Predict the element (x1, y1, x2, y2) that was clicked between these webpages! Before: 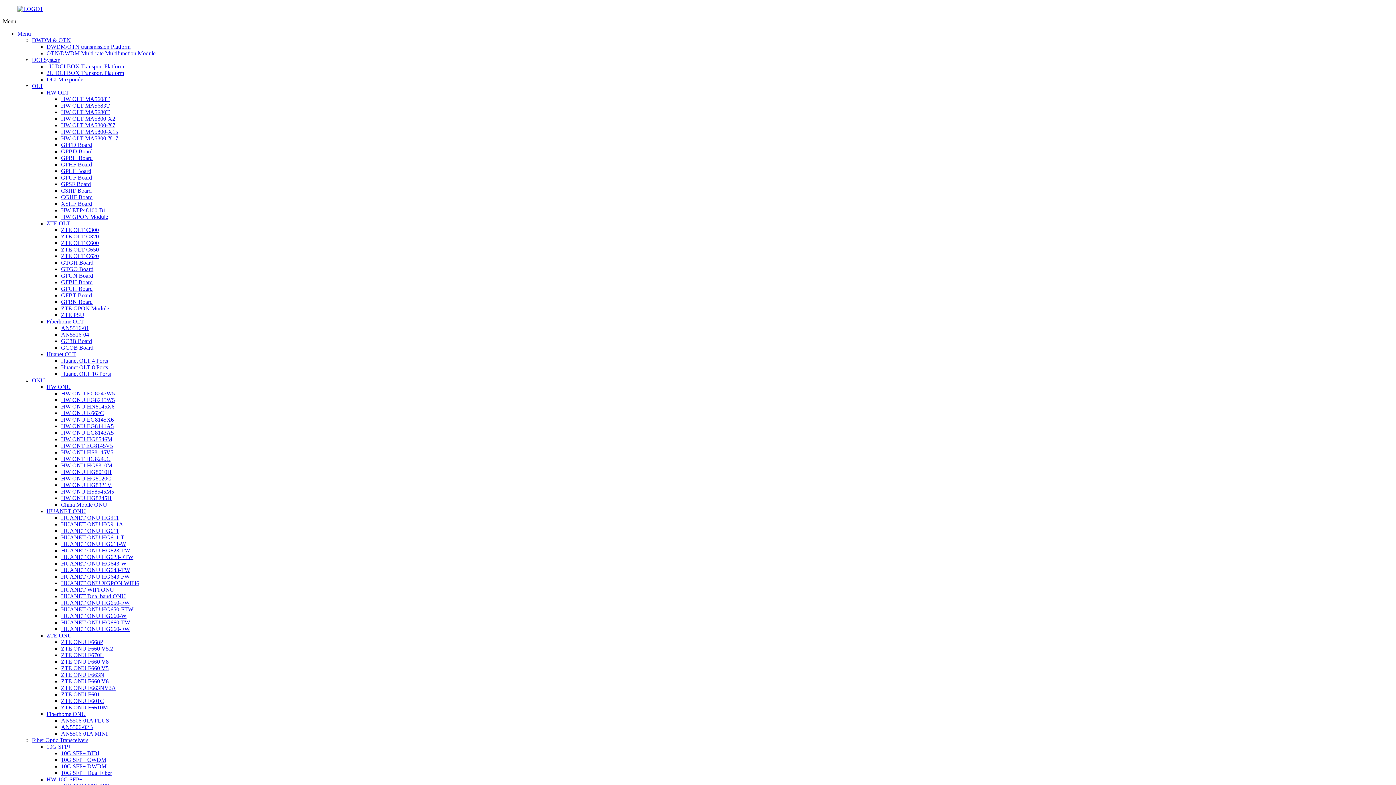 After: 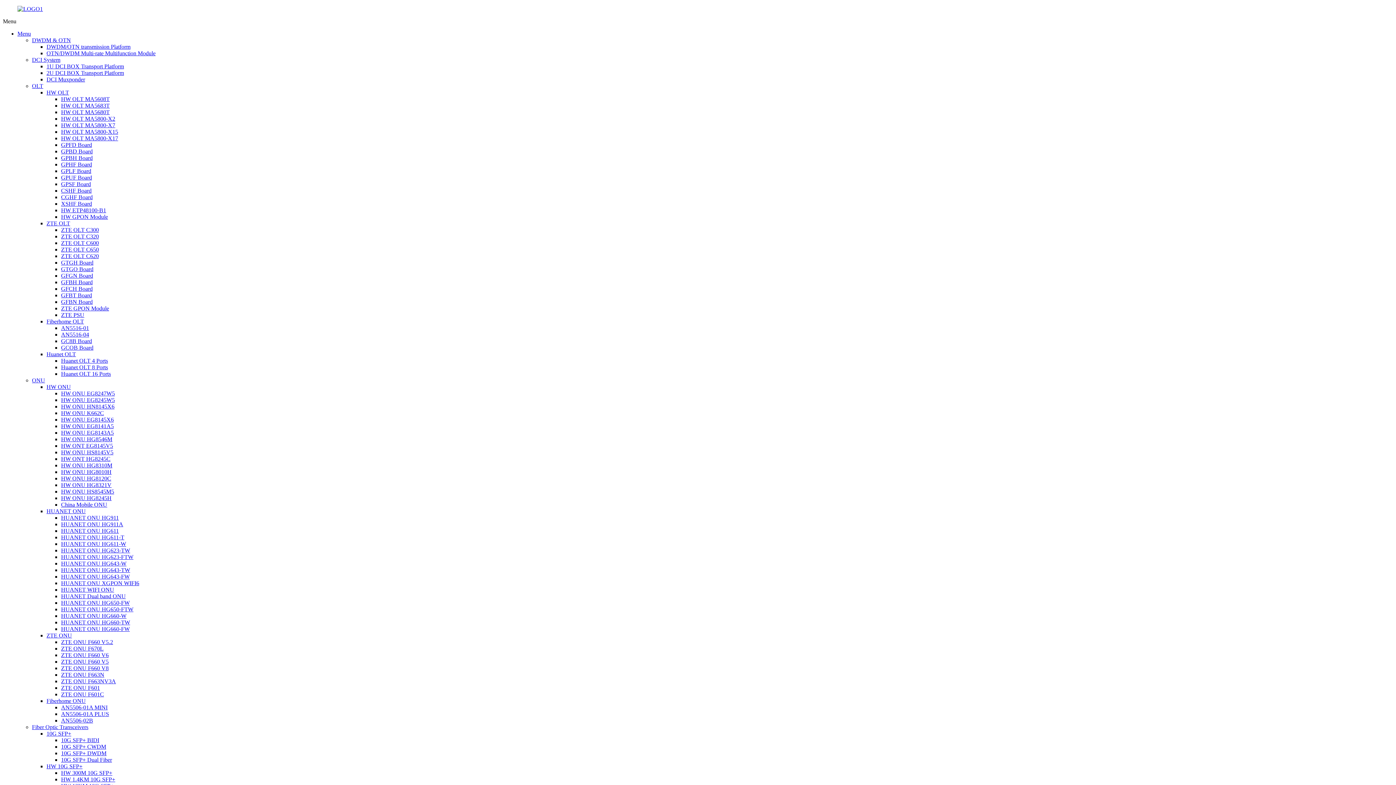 Action: label: GPBH Board bbox: (61, 154, 92, 161)